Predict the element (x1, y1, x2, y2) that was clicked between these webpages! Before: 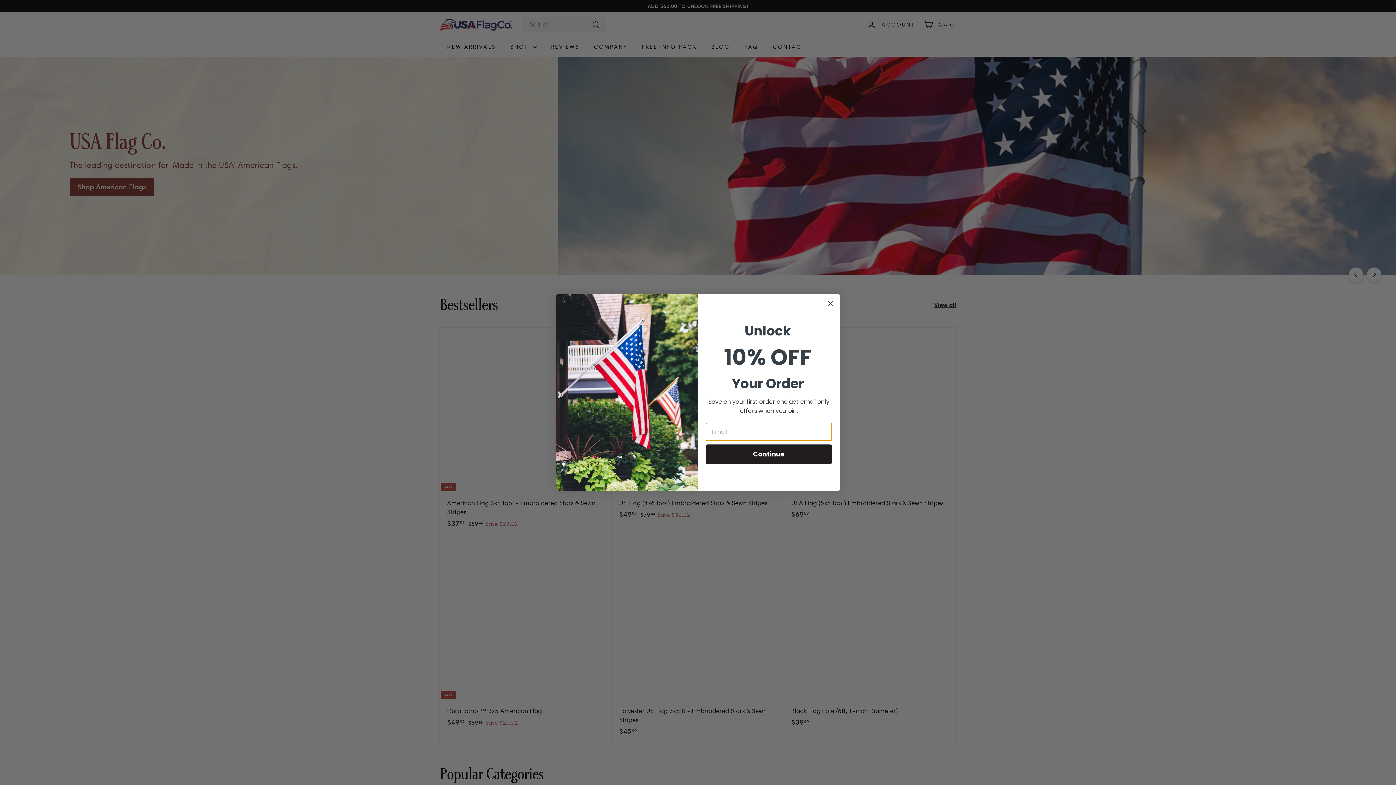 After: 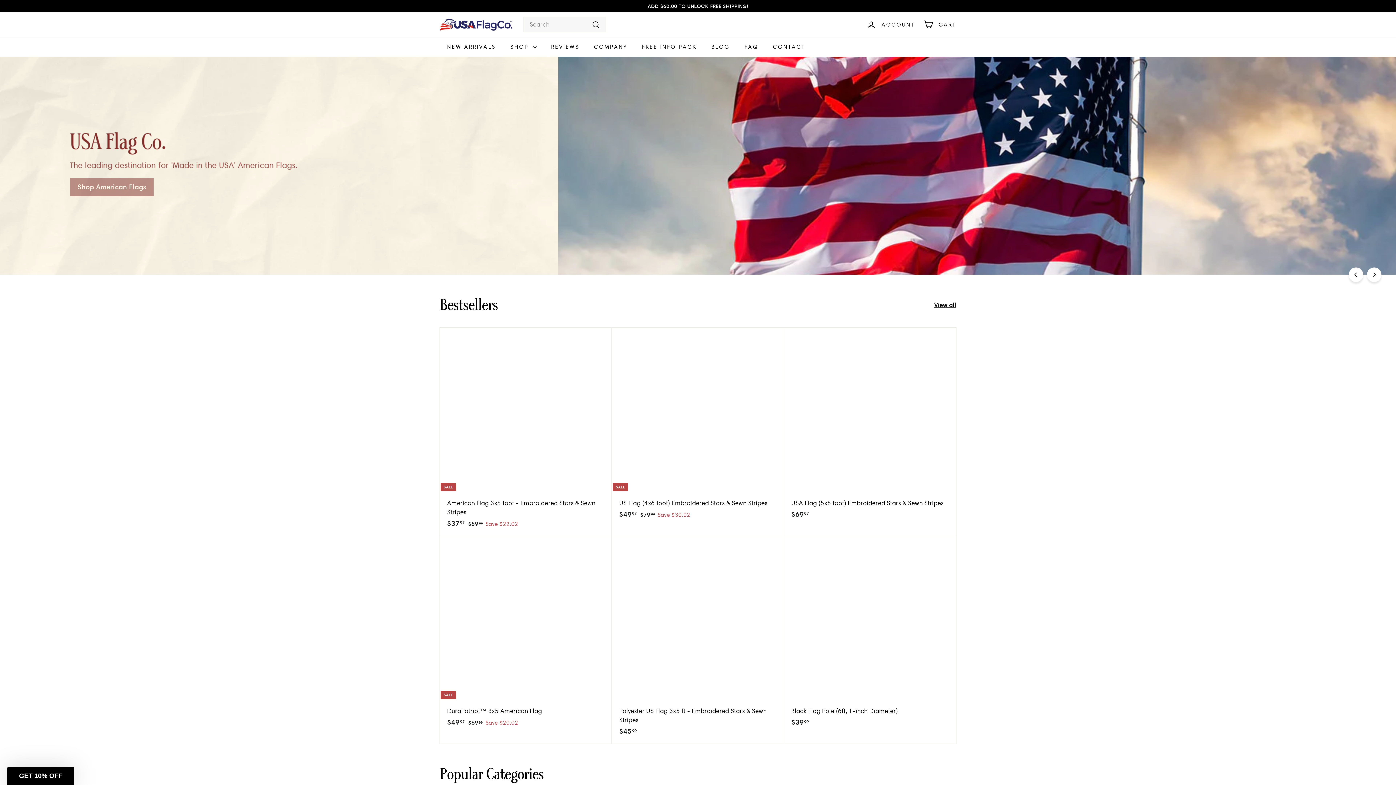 Action: label: Close dialog bbox: (824, 298, 837, 310)